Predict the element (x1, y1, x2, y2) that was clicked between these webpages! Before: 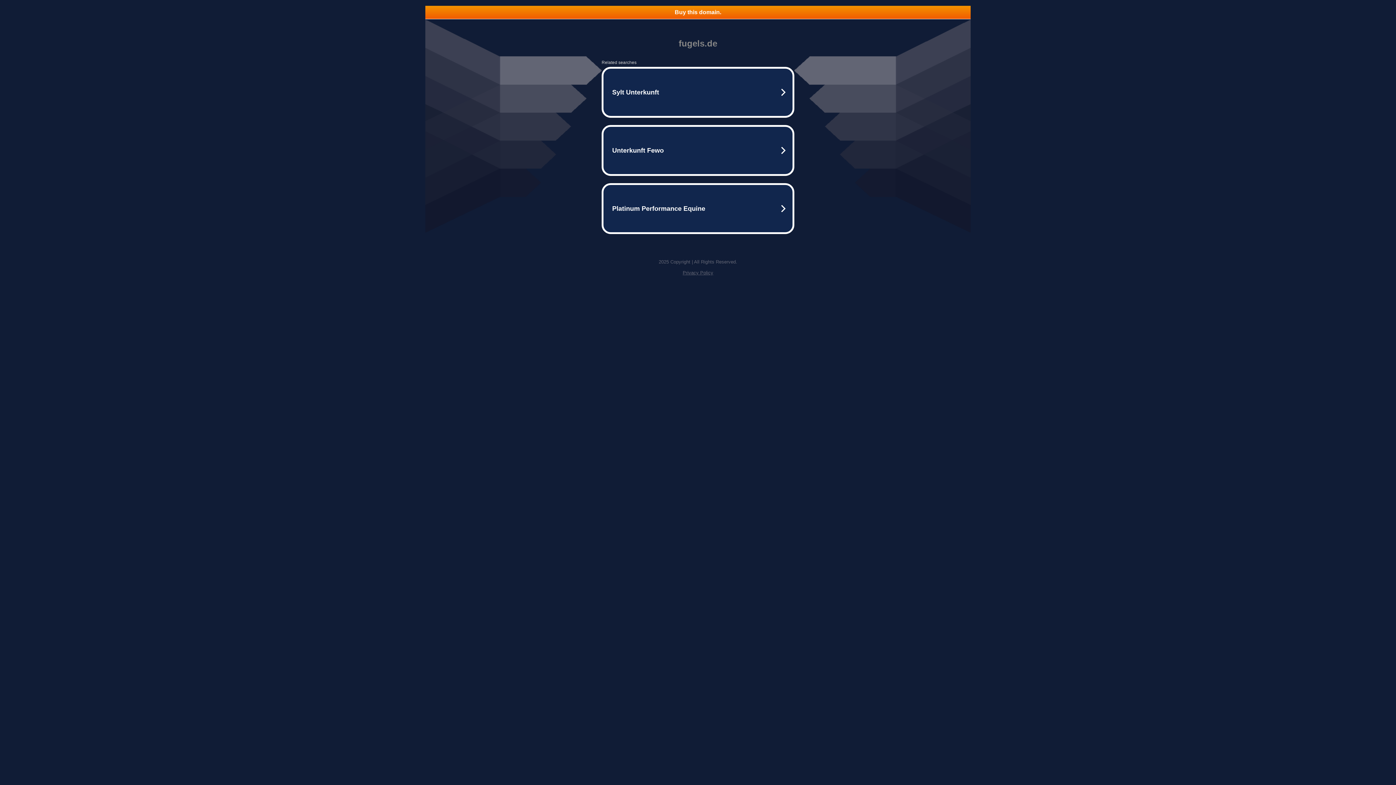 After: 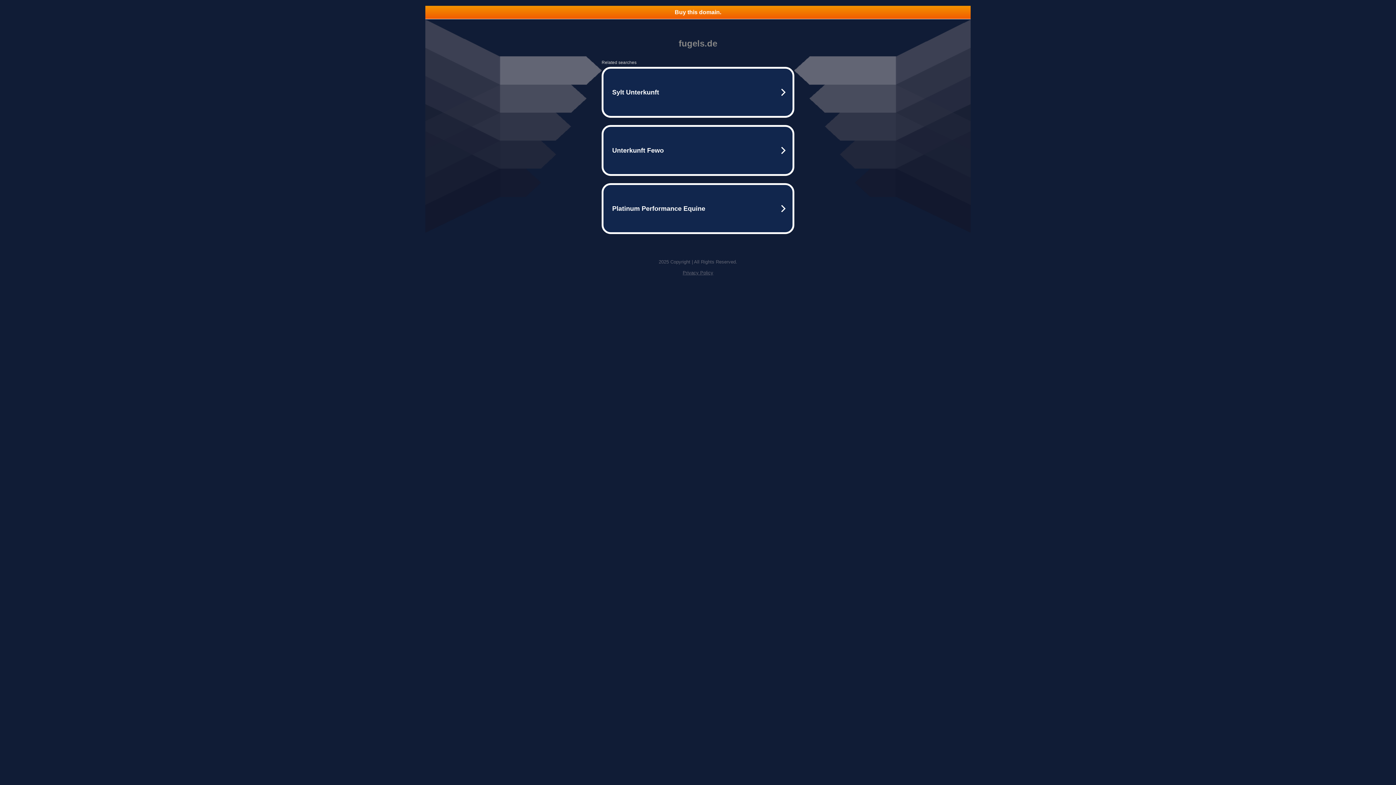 Action: bbox: (425, 5, 970, 18) label: Buy this domain.